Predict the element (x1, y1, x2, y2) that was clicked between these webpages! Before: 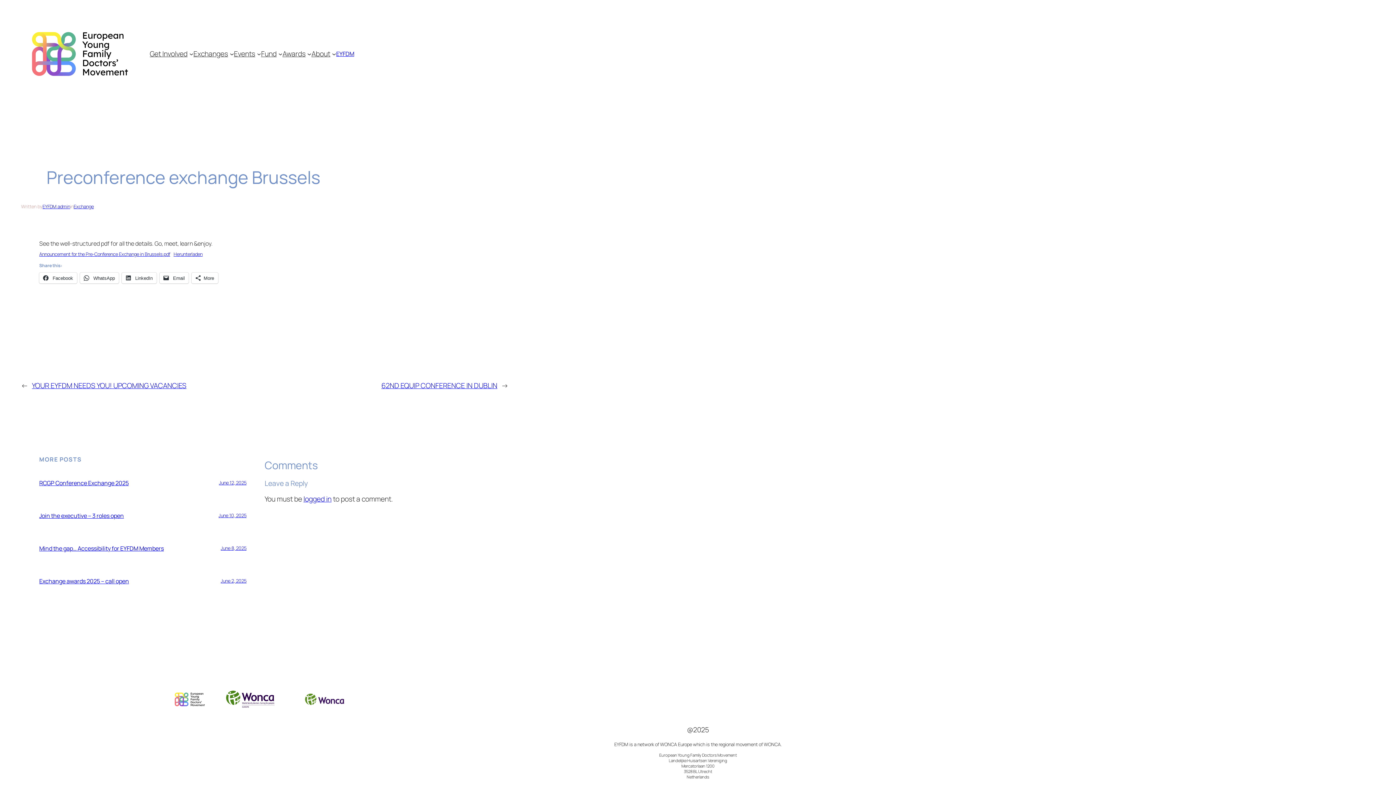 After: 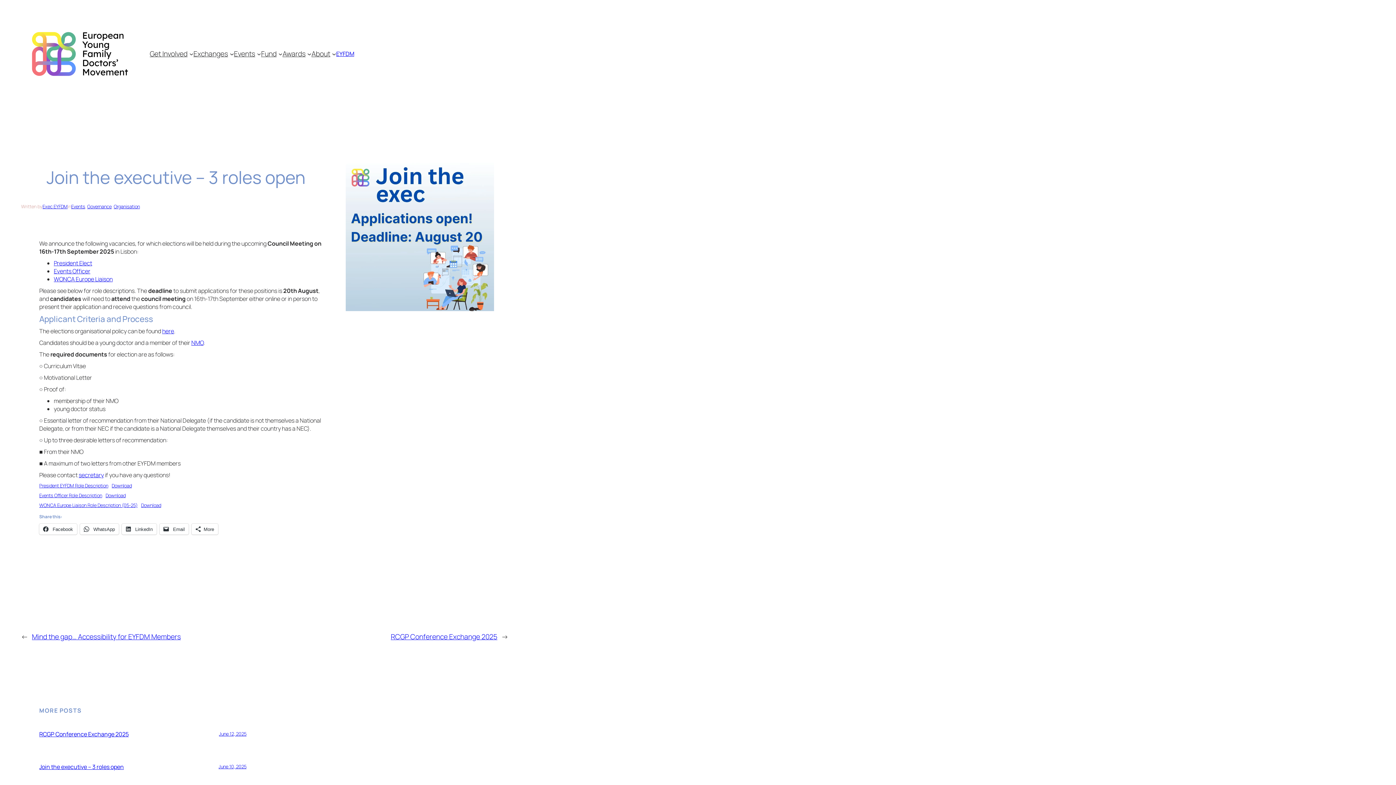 Action: bbox: (39, 511, 123, 519) label: Join the executive – 3 roles open